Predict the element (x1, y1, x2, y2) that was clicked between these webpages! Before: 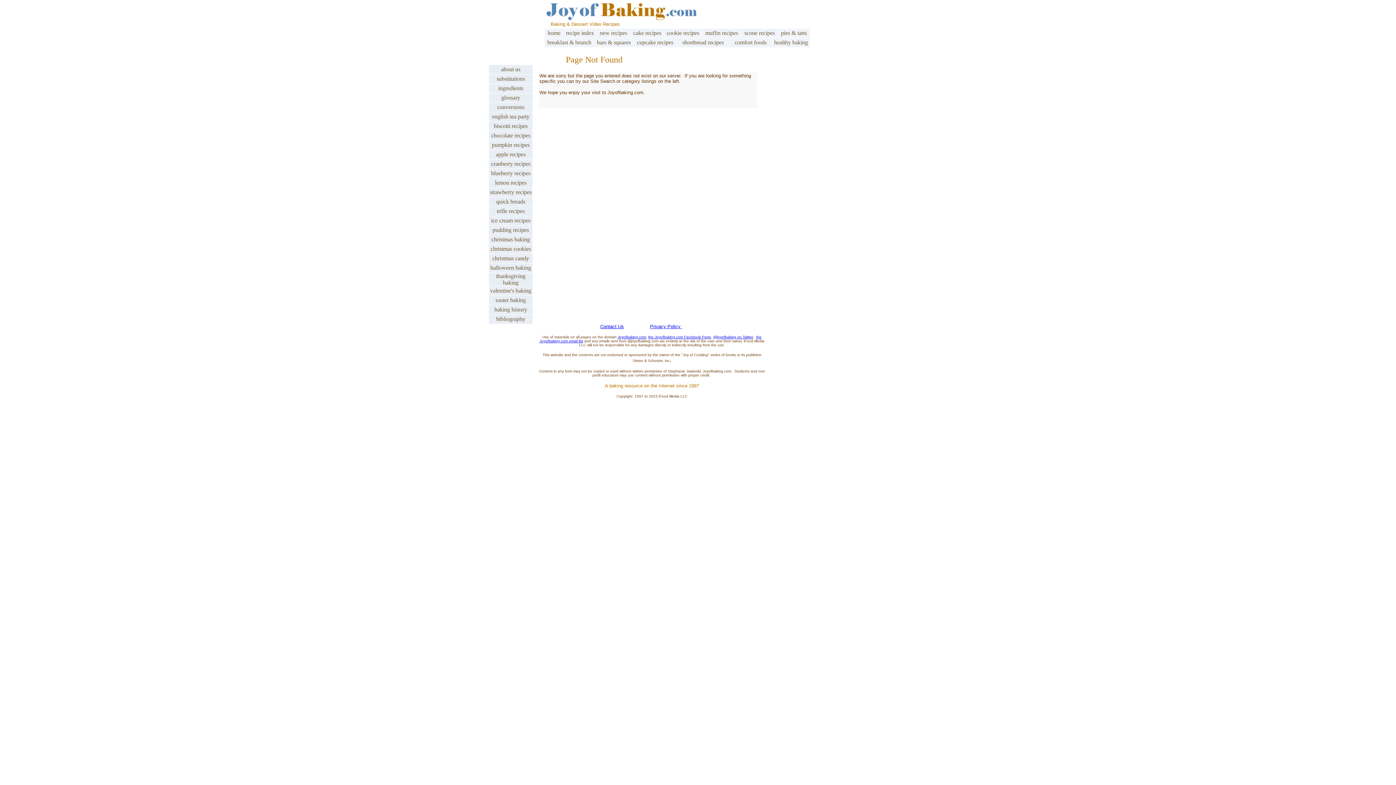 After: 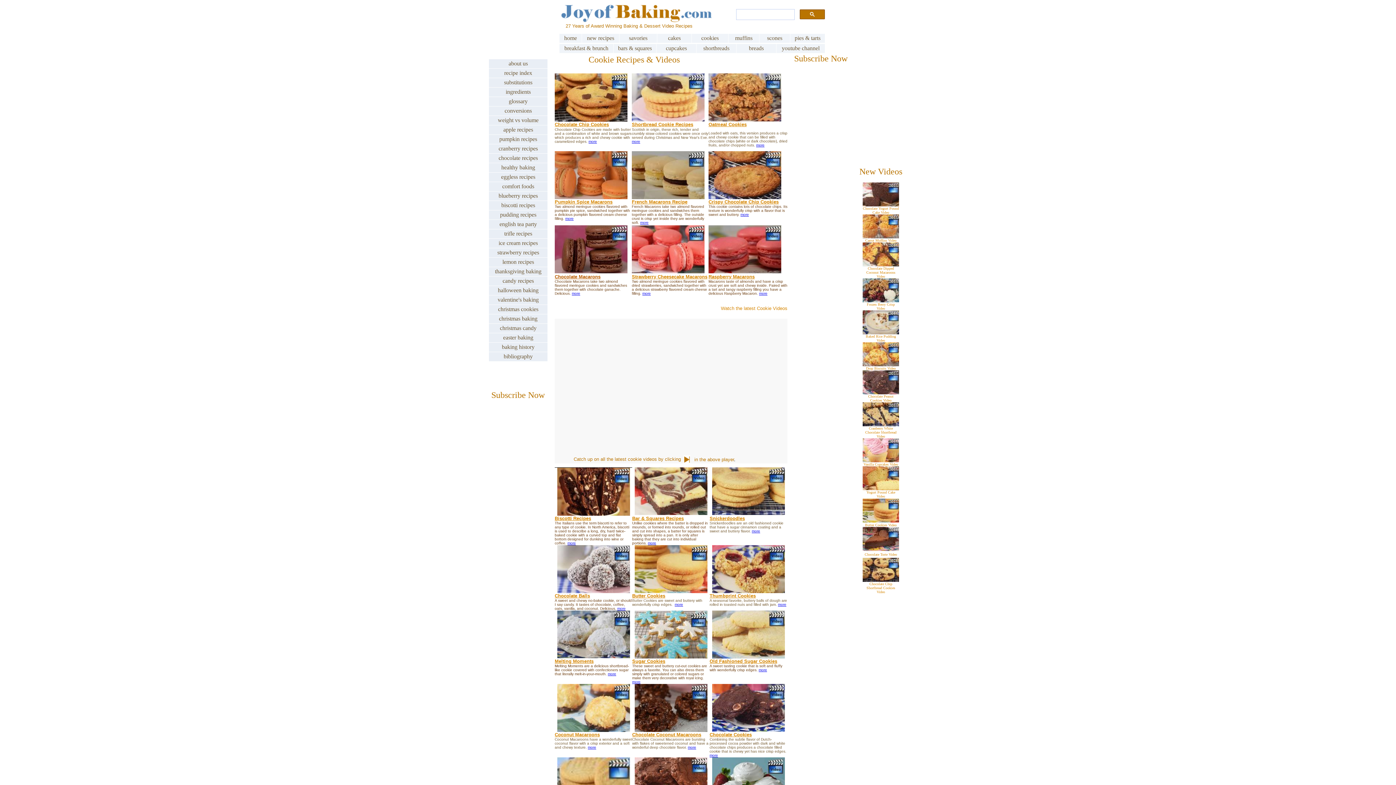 Action: label: cookie recipes bbox: (666, 29, 699, 36)